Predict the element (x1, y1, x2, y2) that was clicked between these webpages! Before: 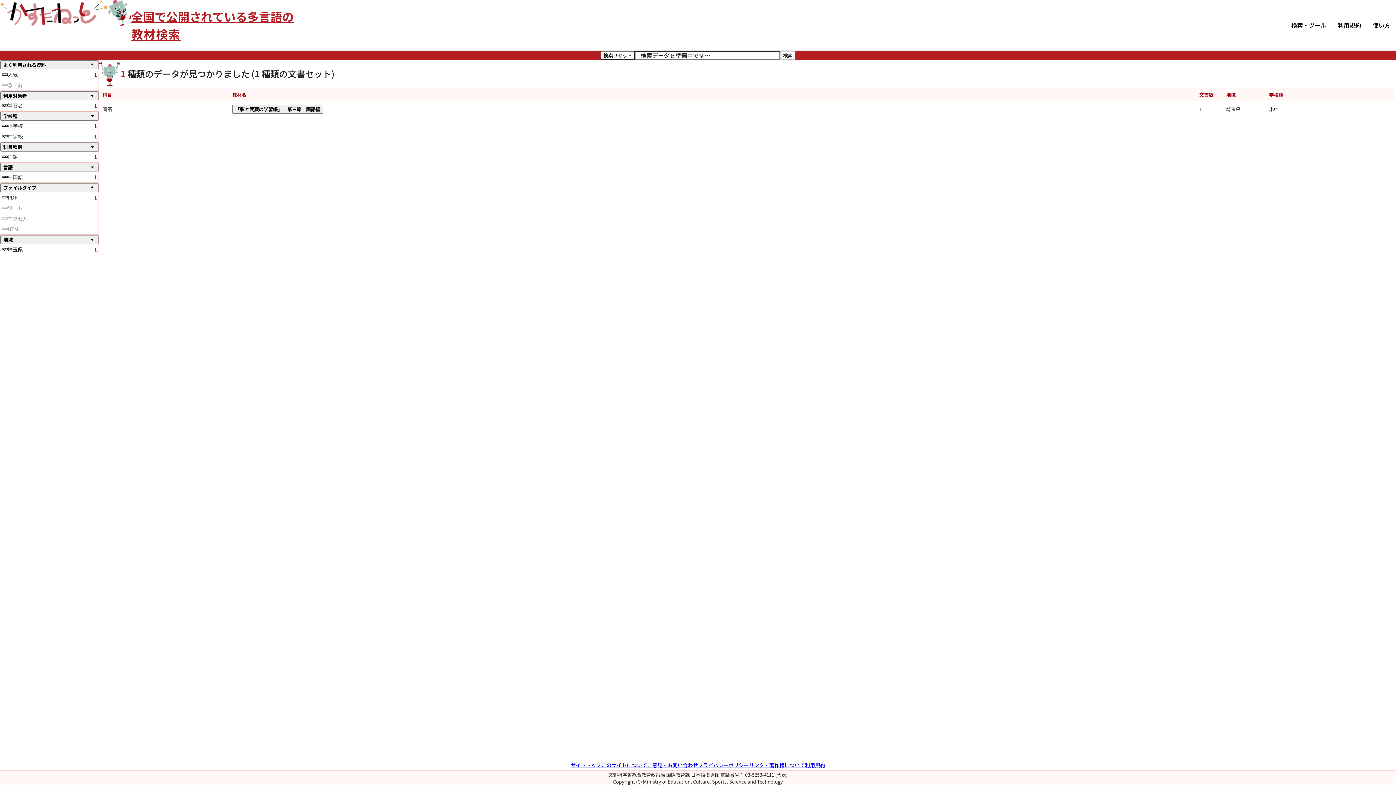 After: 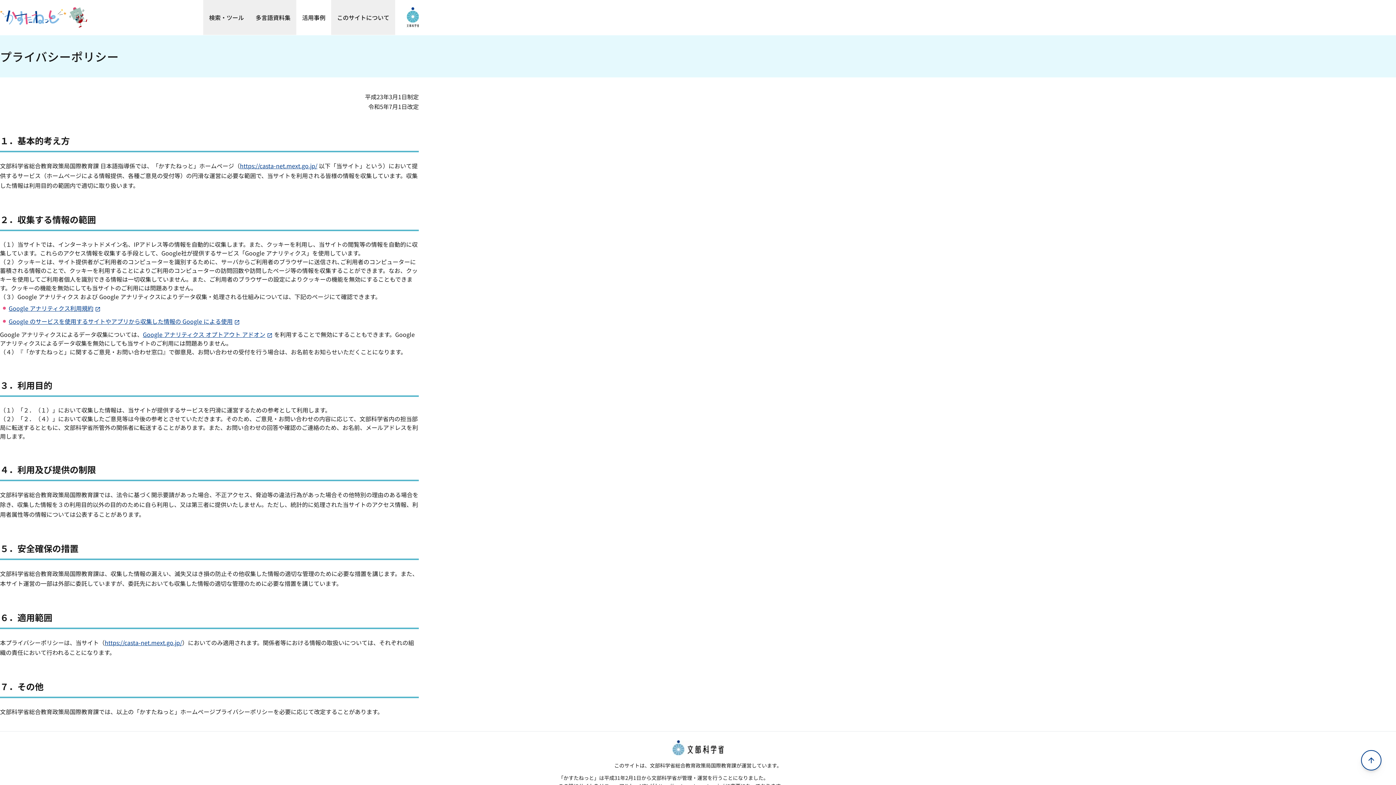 Action: bbox: (698, 761, 749, 769) label: プライバシーポリシー